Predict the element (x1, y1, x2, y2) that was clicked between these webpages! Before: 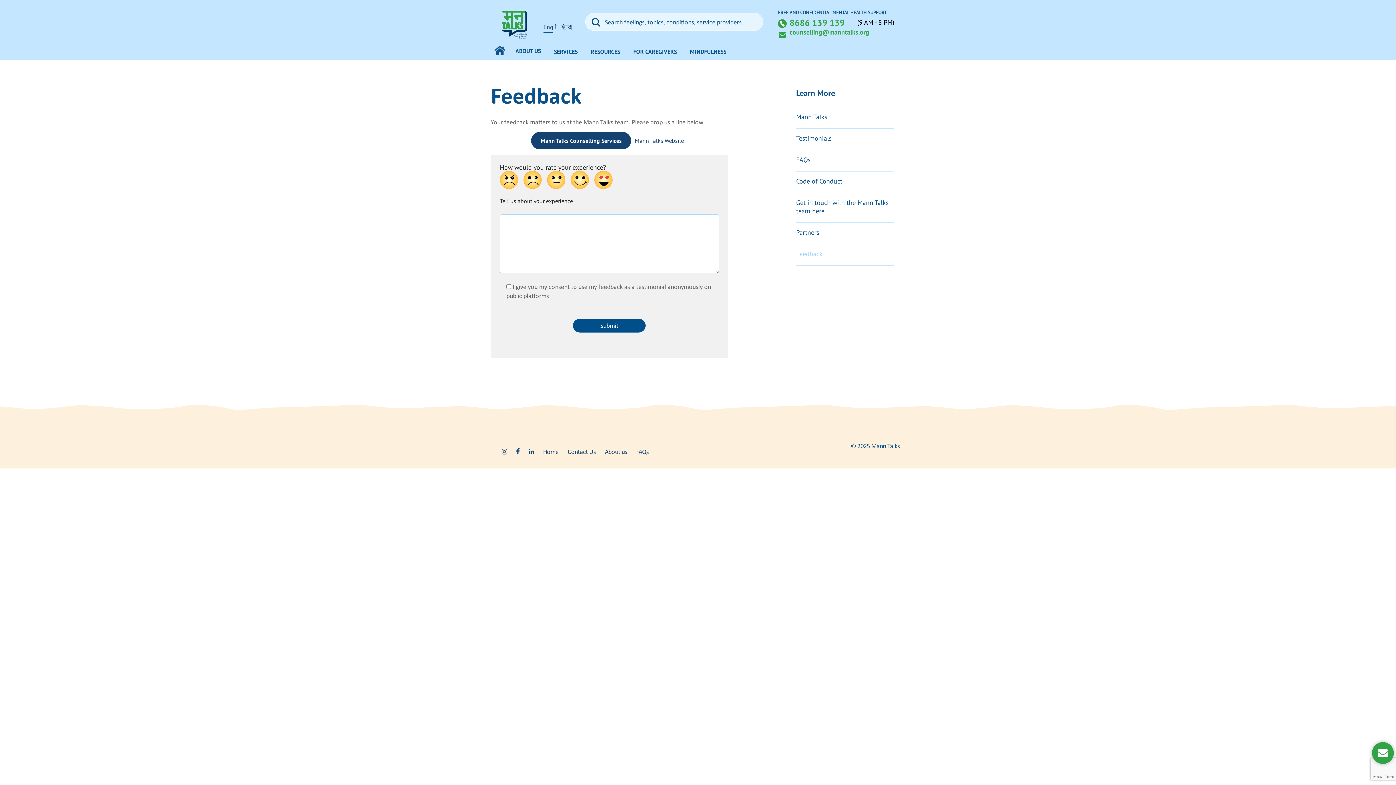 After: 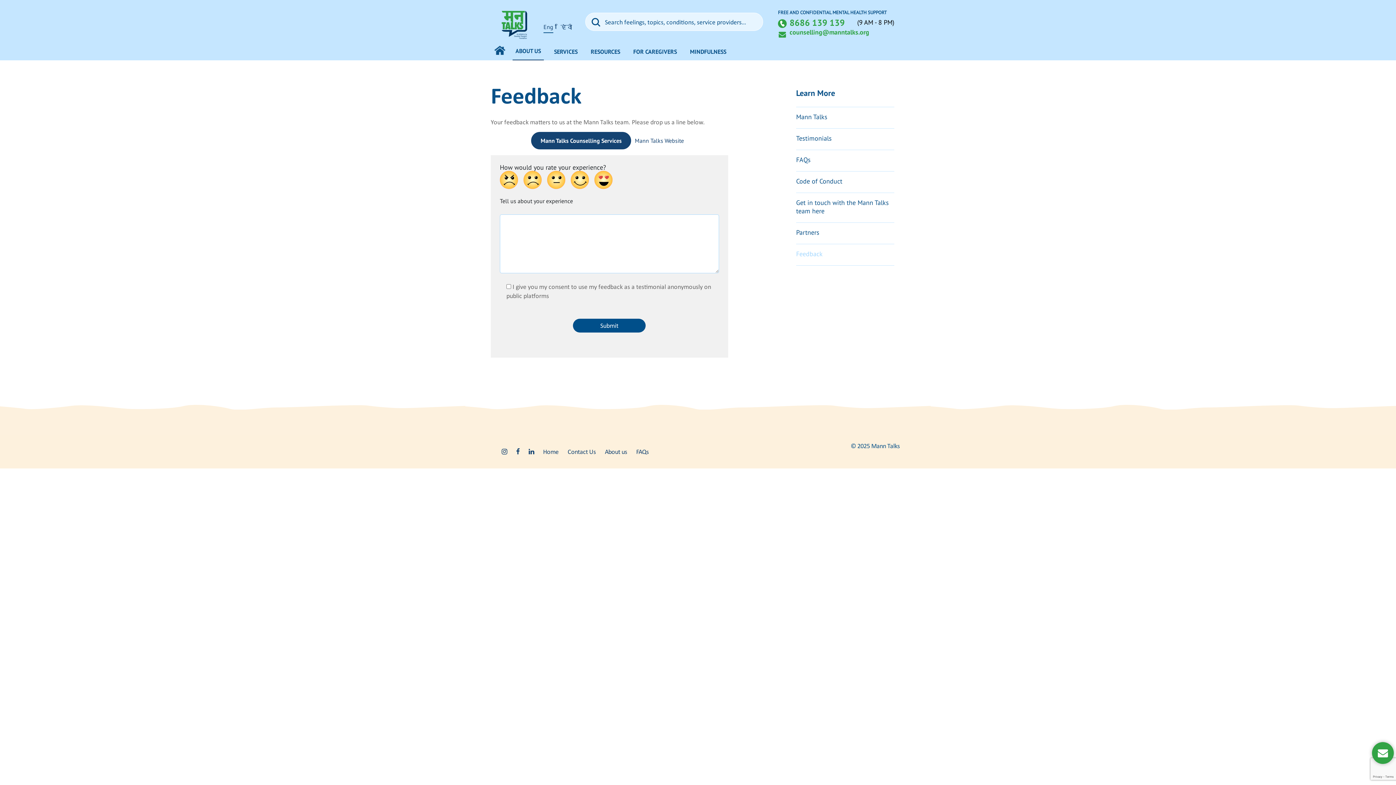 Action: bbox: (528, 442, 534, 461)